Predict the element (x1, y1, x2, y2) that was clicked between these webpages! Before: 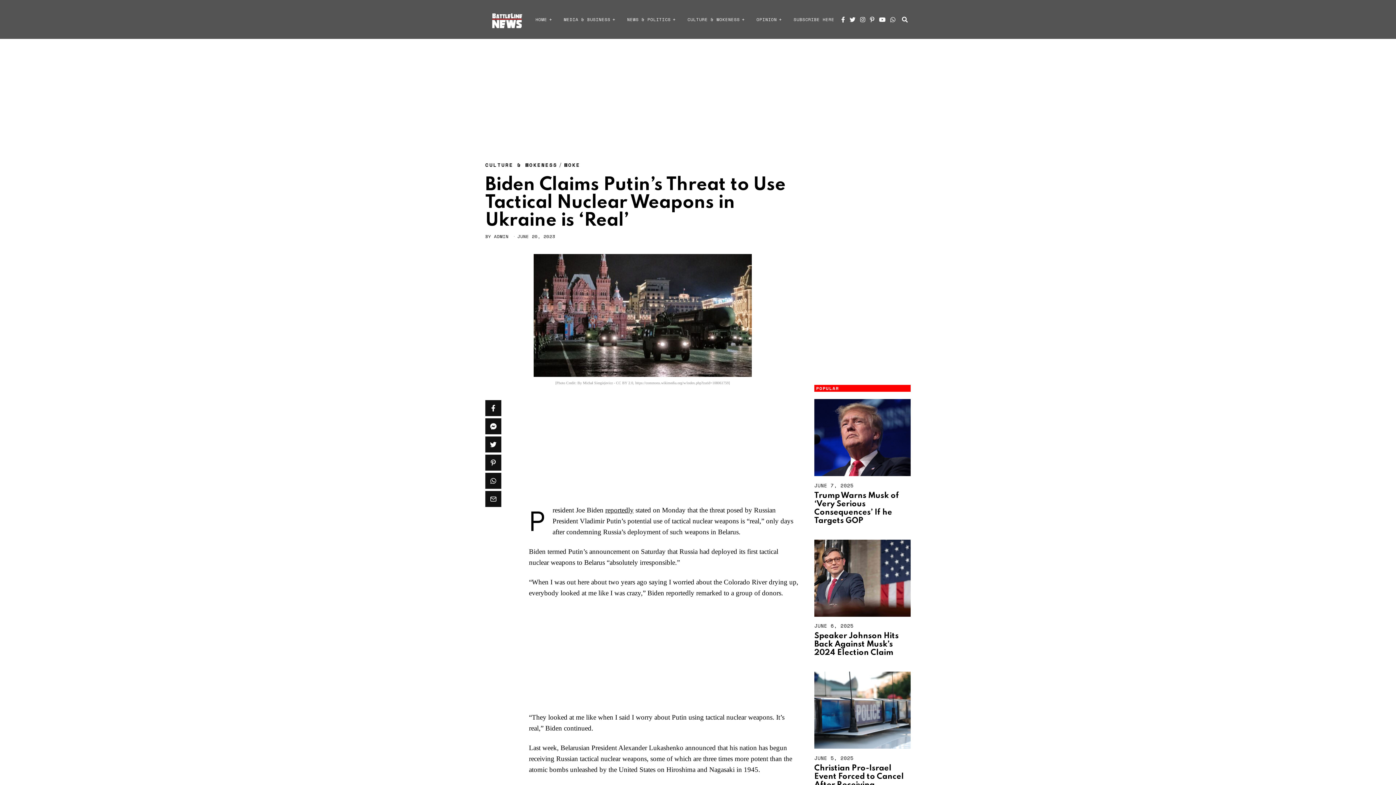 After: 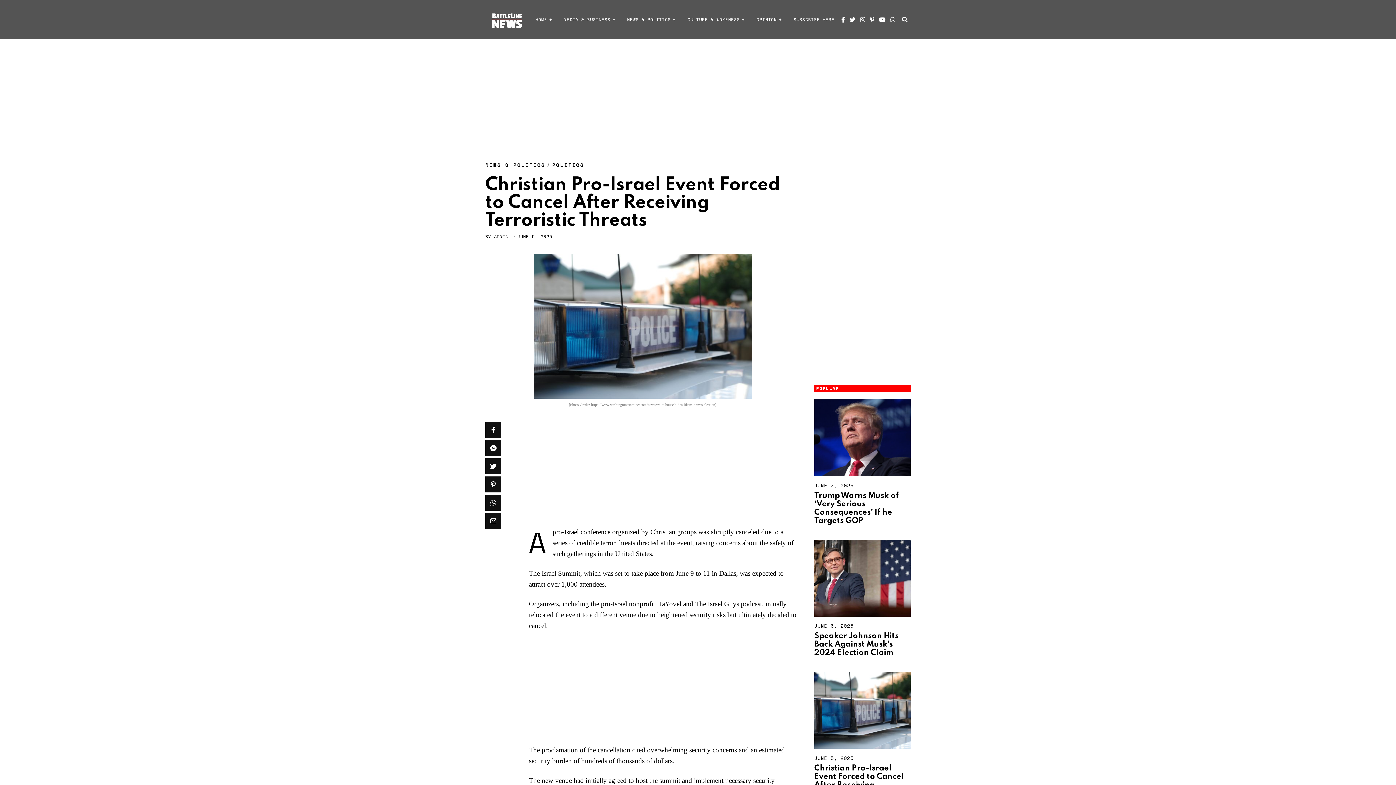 Action: label: Christian Pro-Israel Event Forced to Cancel After Receiving Terroristic Threats bbox: (814, 764, 904, 797)